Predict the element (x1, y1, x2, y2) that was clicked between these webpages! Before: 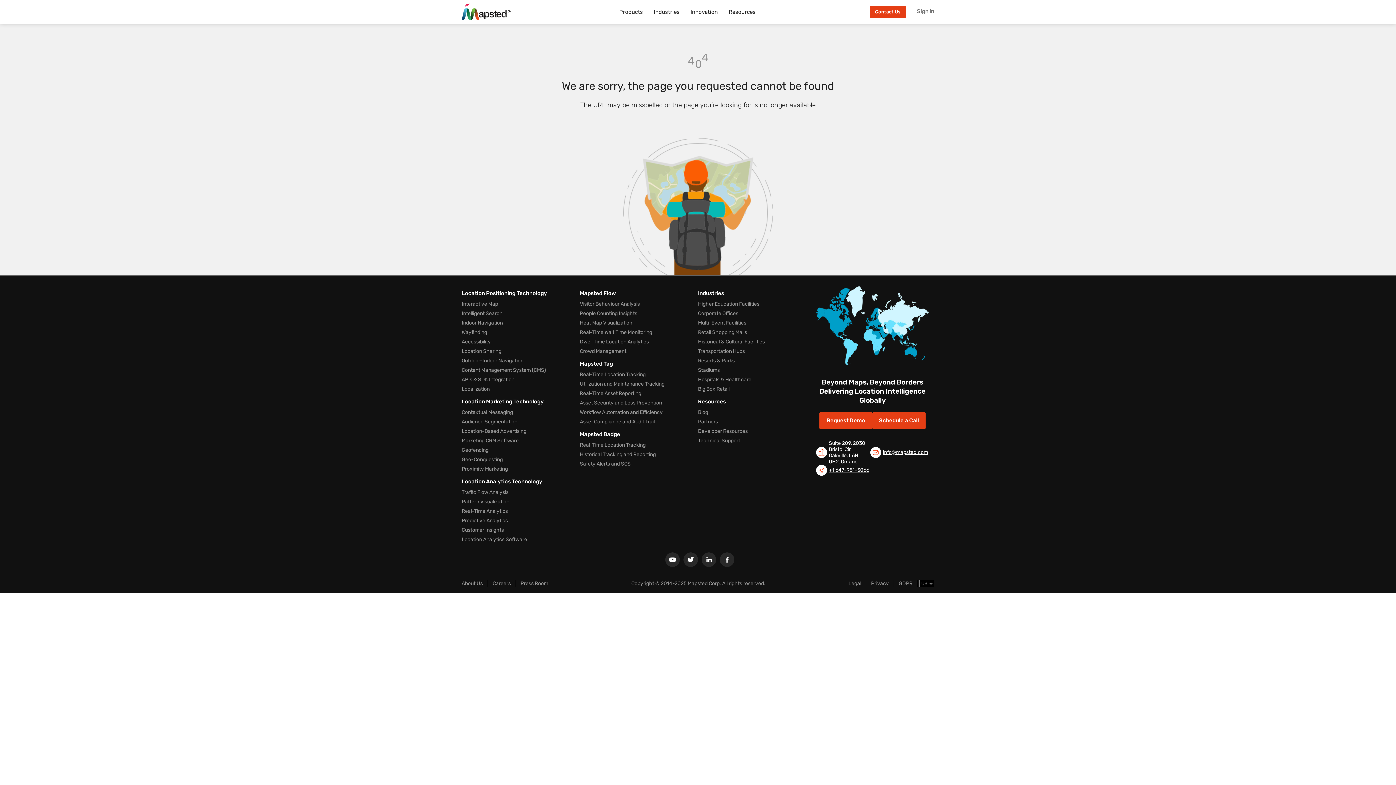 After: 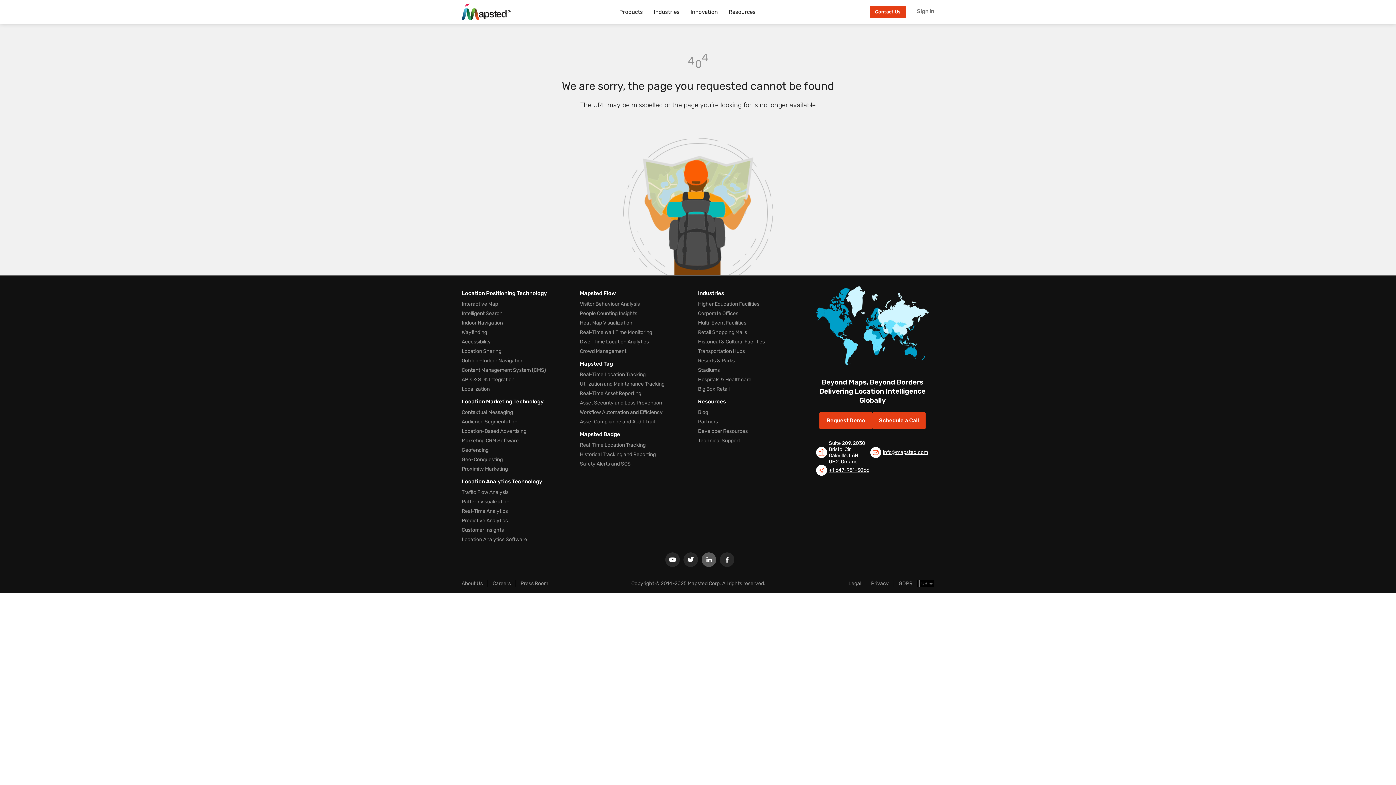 Action: label: Linkedin bbox: (701, 552, 716, 567)